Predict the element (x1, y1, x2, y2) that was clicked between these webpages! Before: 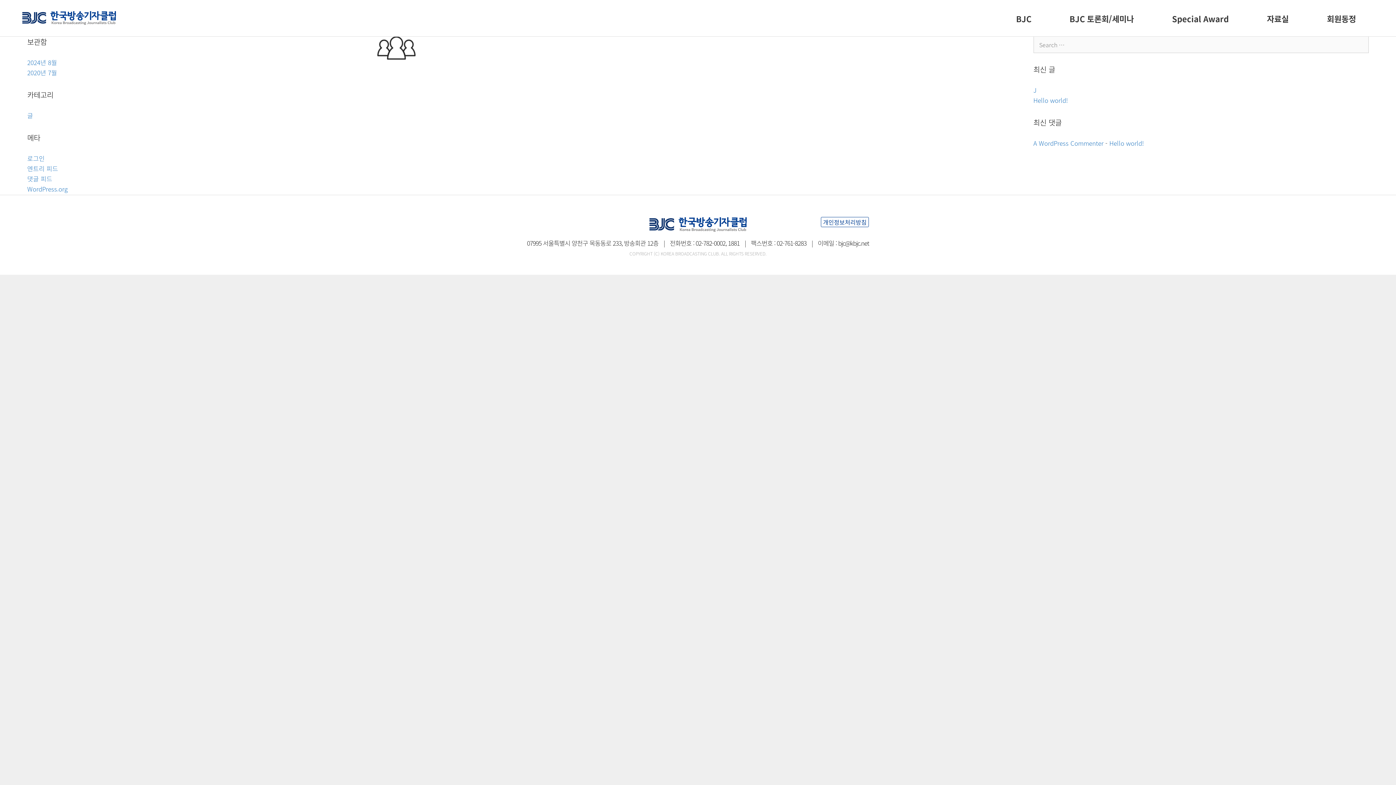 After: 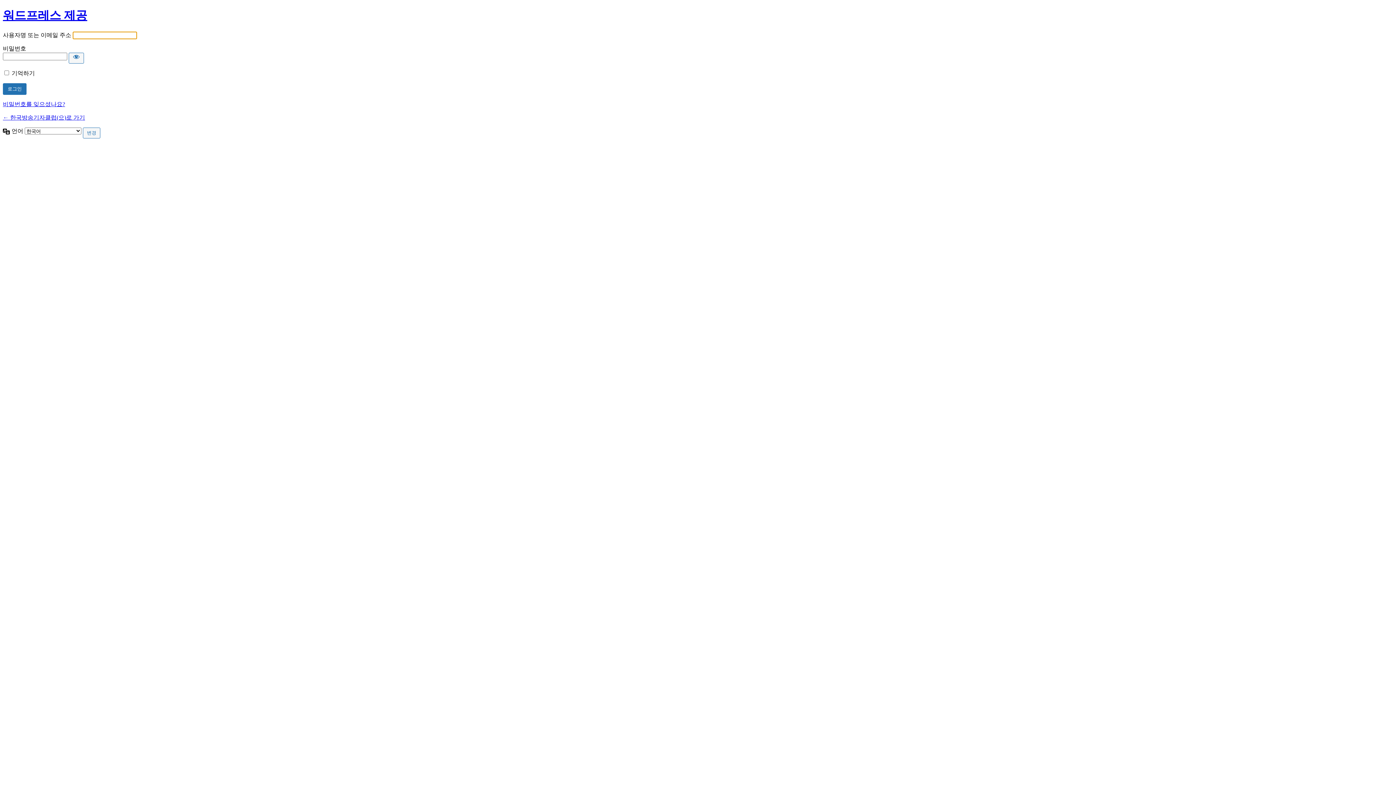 Action: bbox: (27, 153, 44, 162) label: 로그인